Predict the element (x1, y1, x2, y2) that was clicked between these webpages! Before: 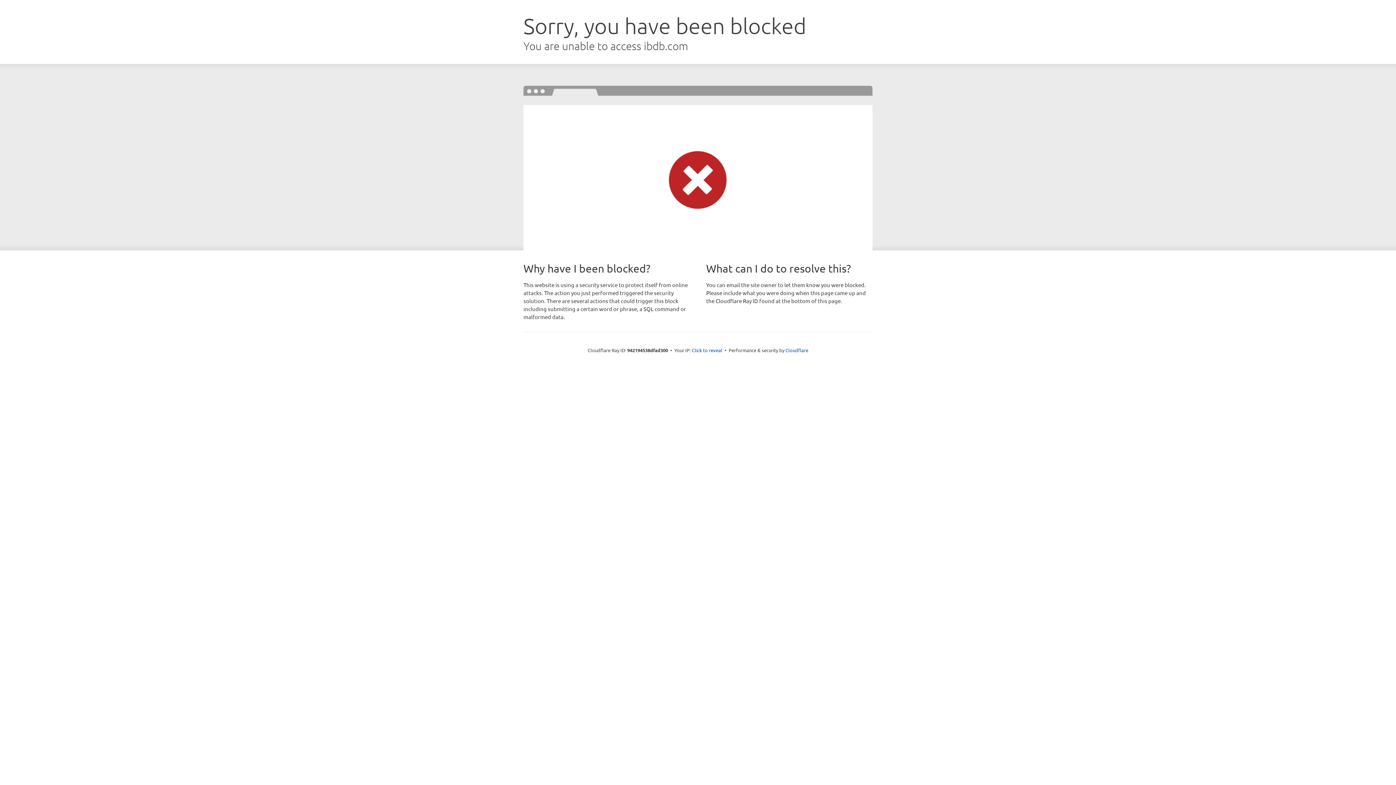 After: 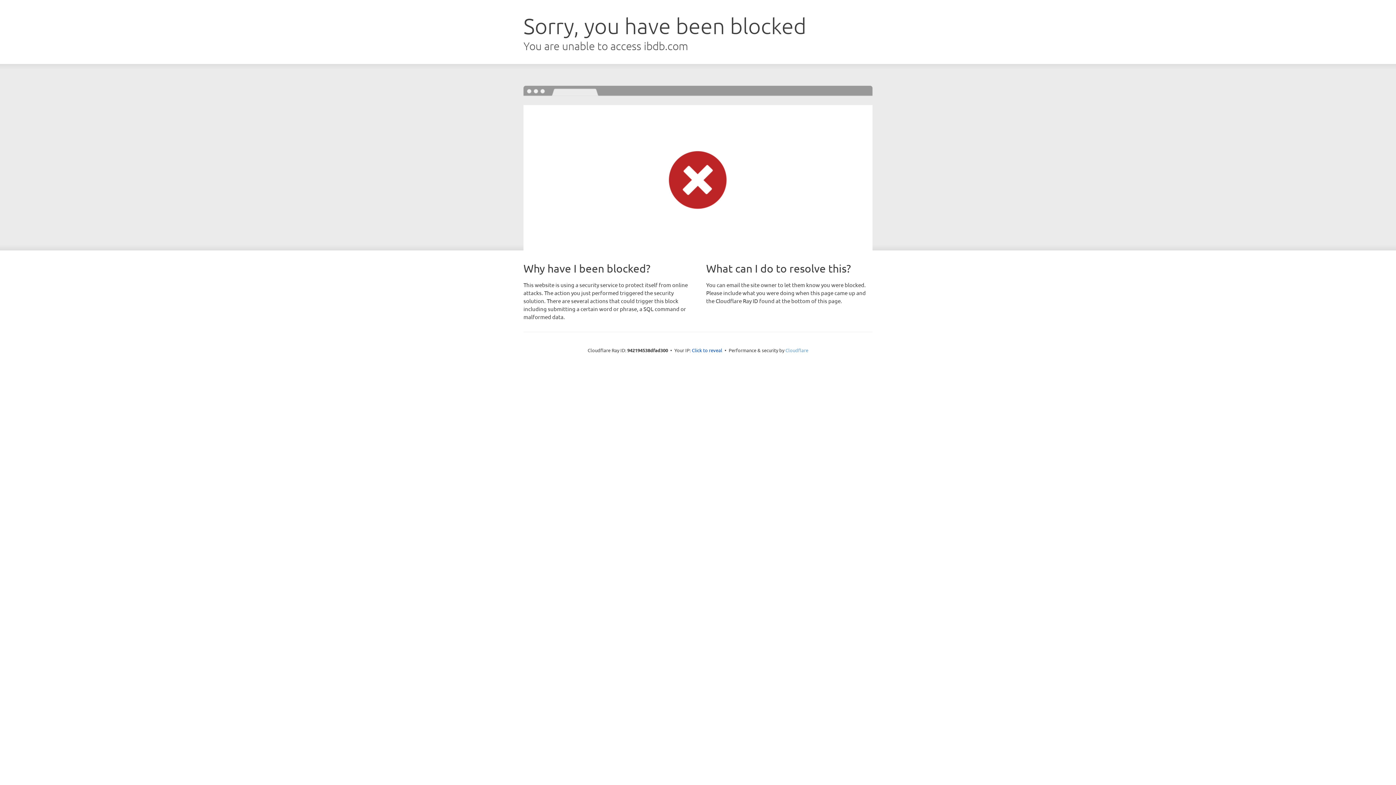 Action: bbox: (785, 347, 808, 353) label: Cloudflare